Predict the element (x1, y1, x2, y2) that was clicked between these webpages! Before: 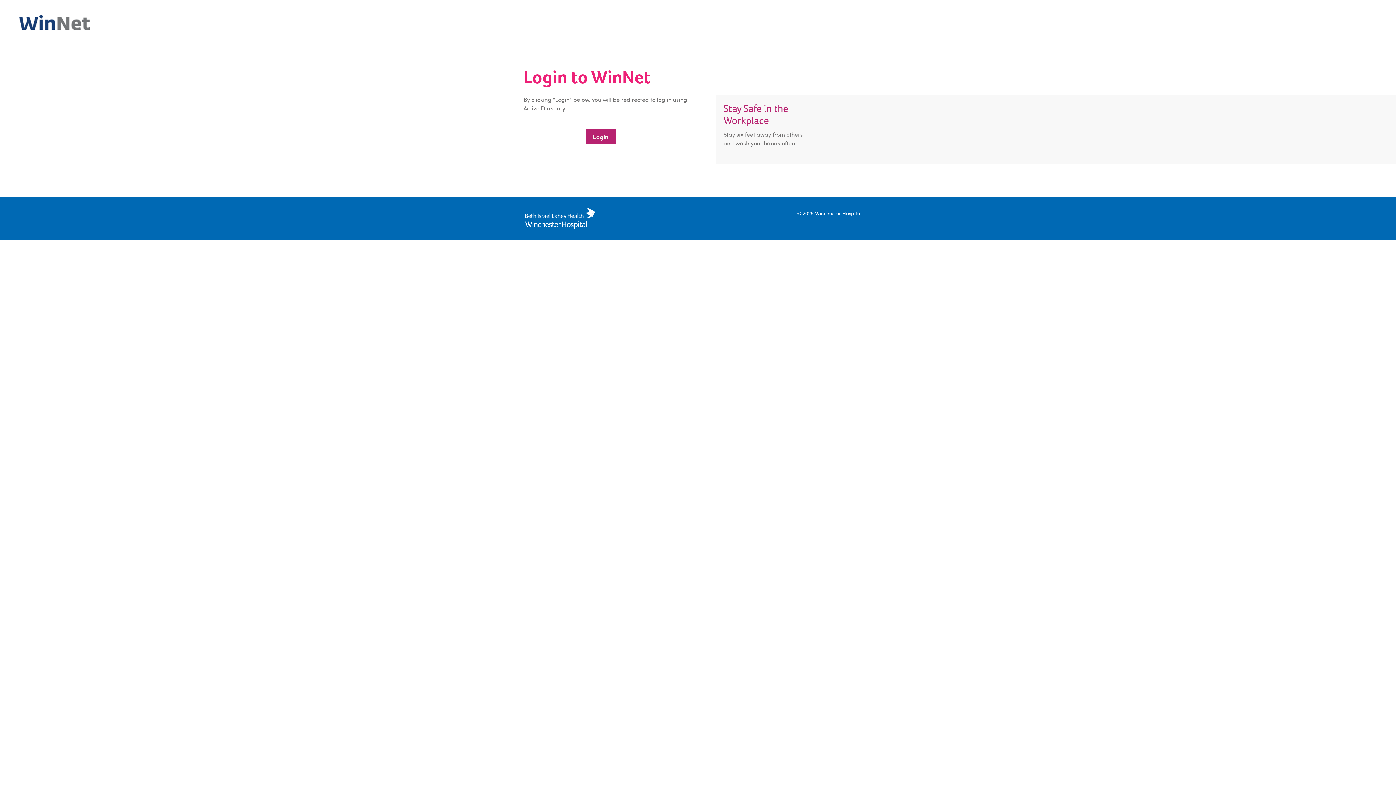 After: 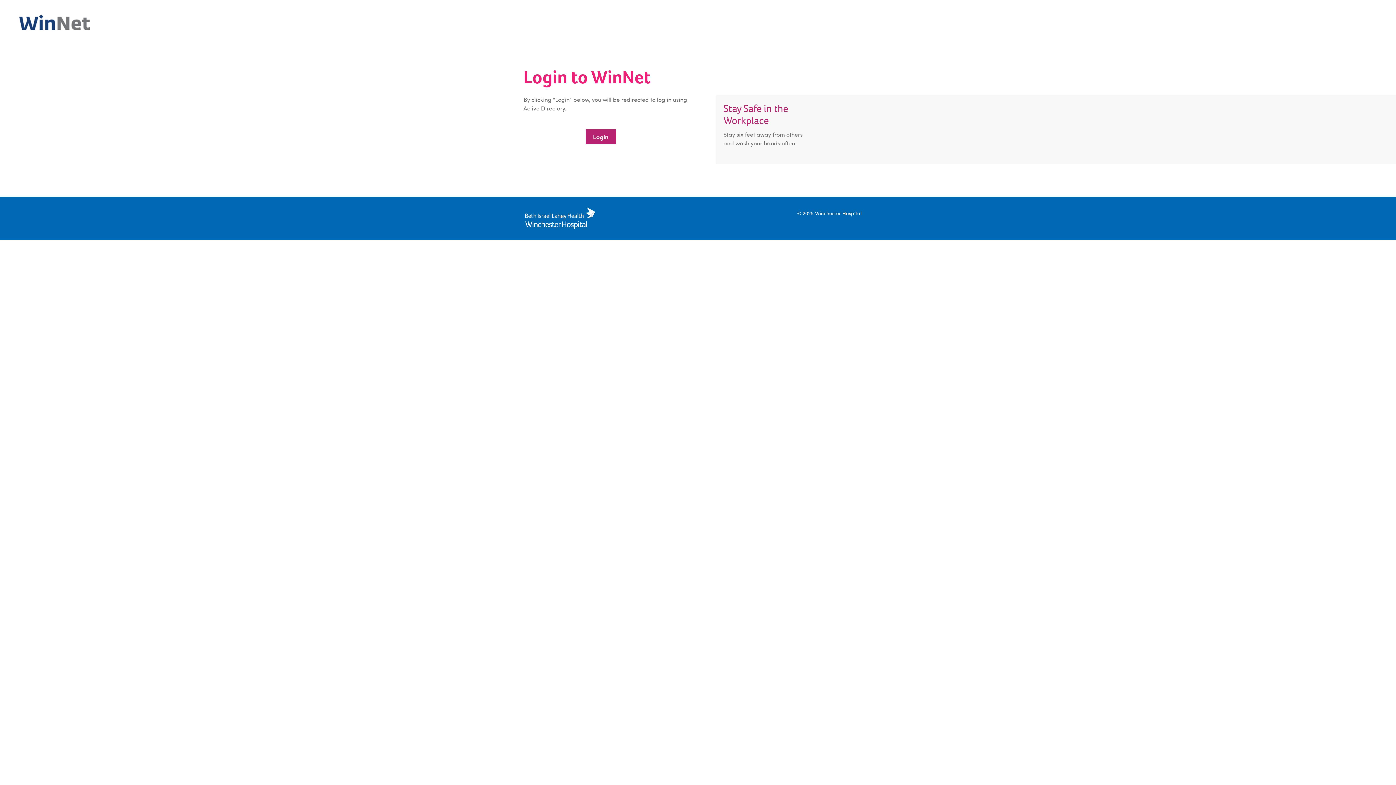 Action: bbox: (523, 222, 596, 230)